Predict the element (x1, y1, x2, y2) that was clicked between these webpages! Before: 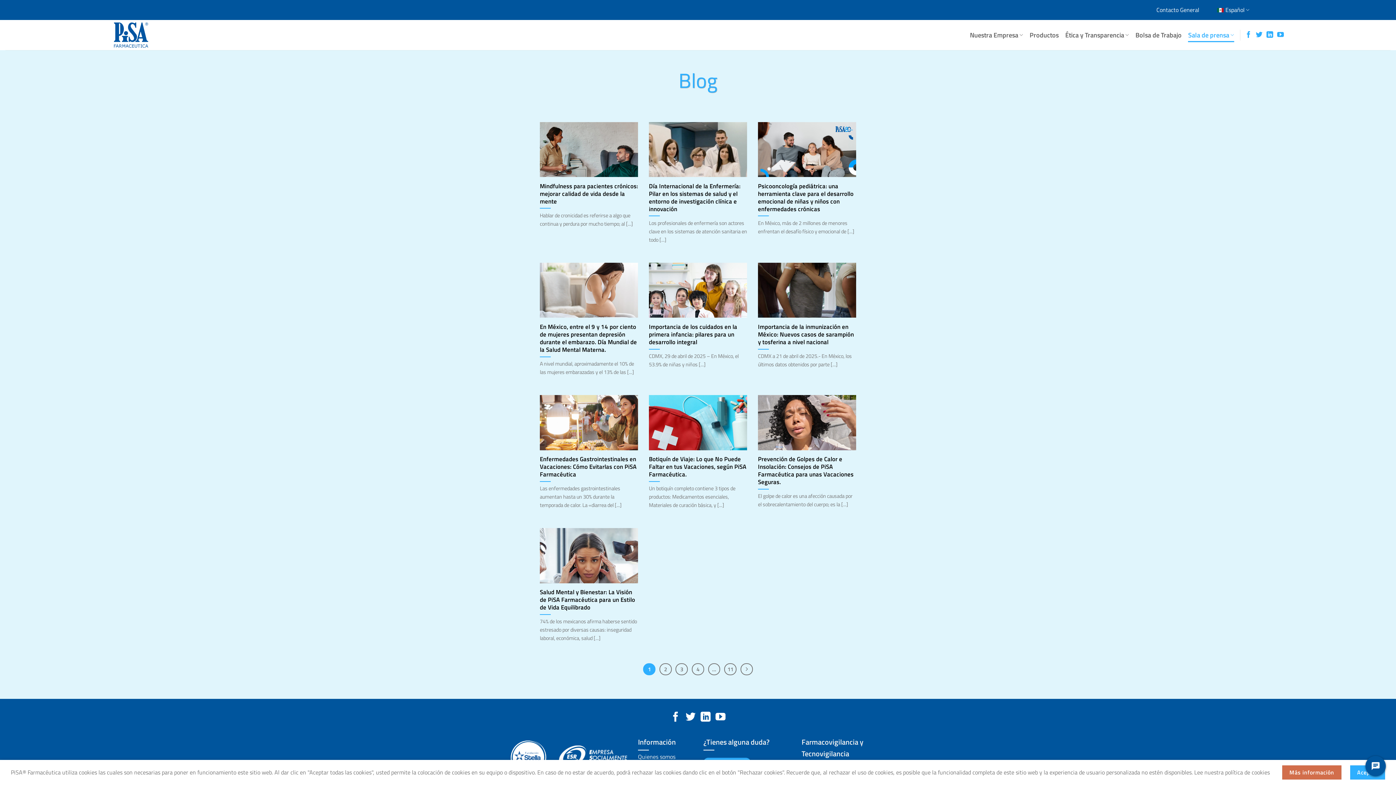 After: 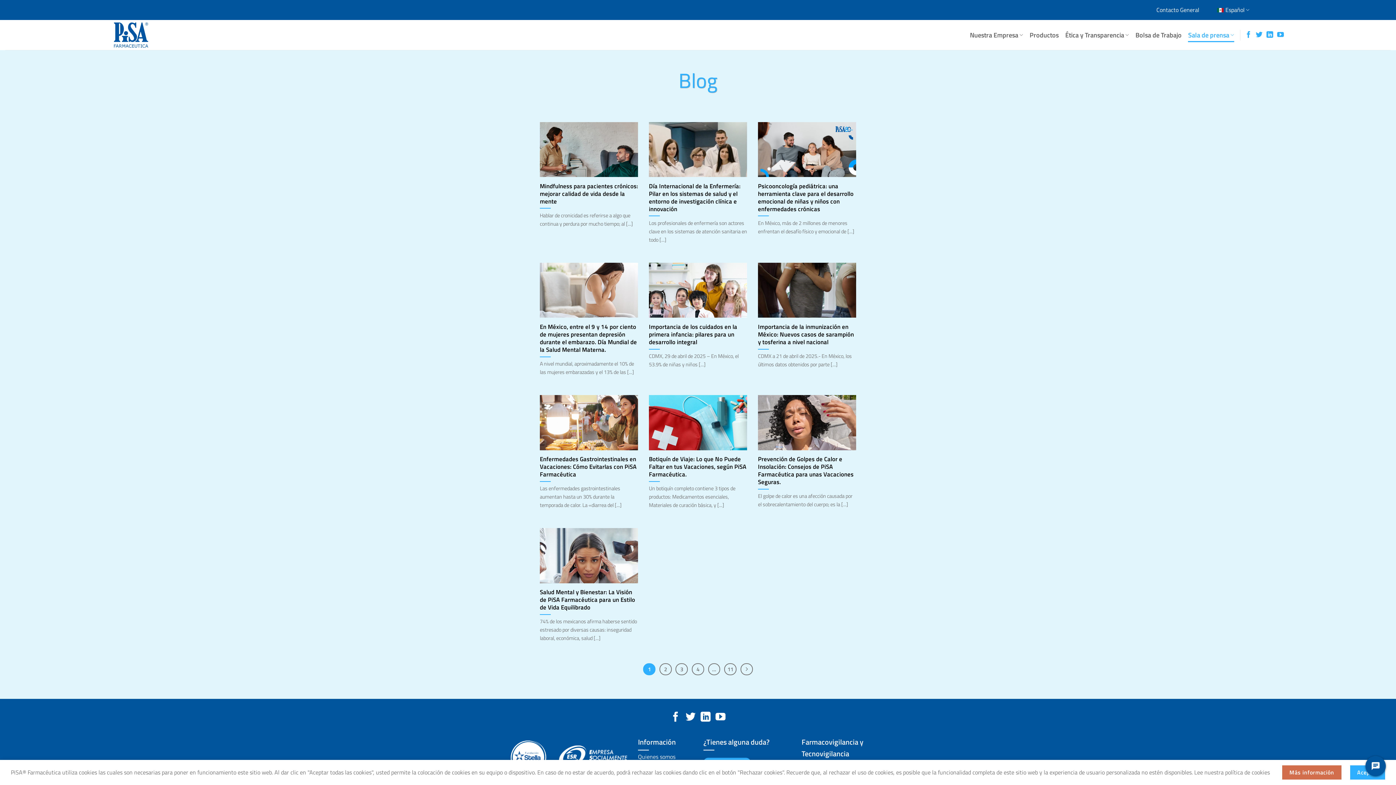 Action: bbox: (801, 736, 889, 777) label: Farmacovigilancia y Tecnovigilancia